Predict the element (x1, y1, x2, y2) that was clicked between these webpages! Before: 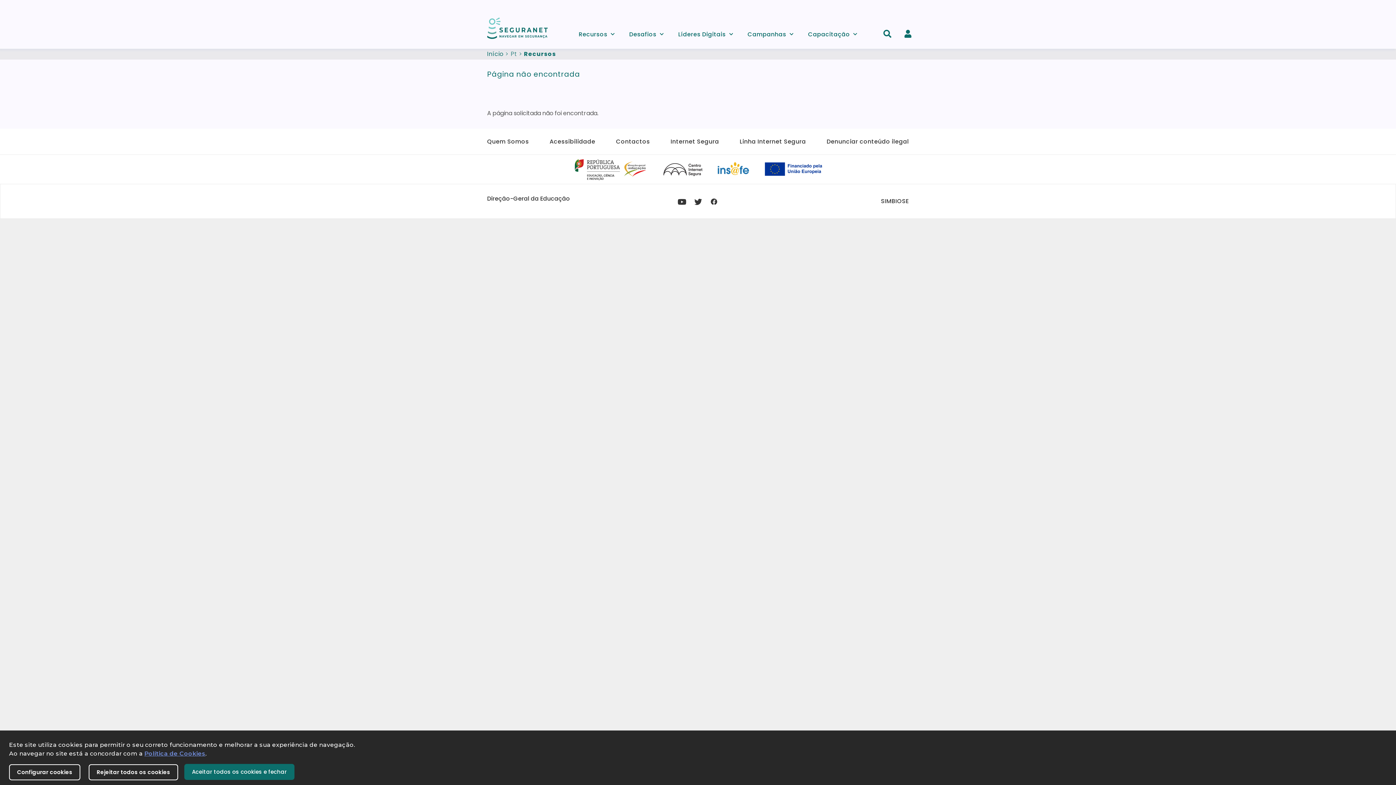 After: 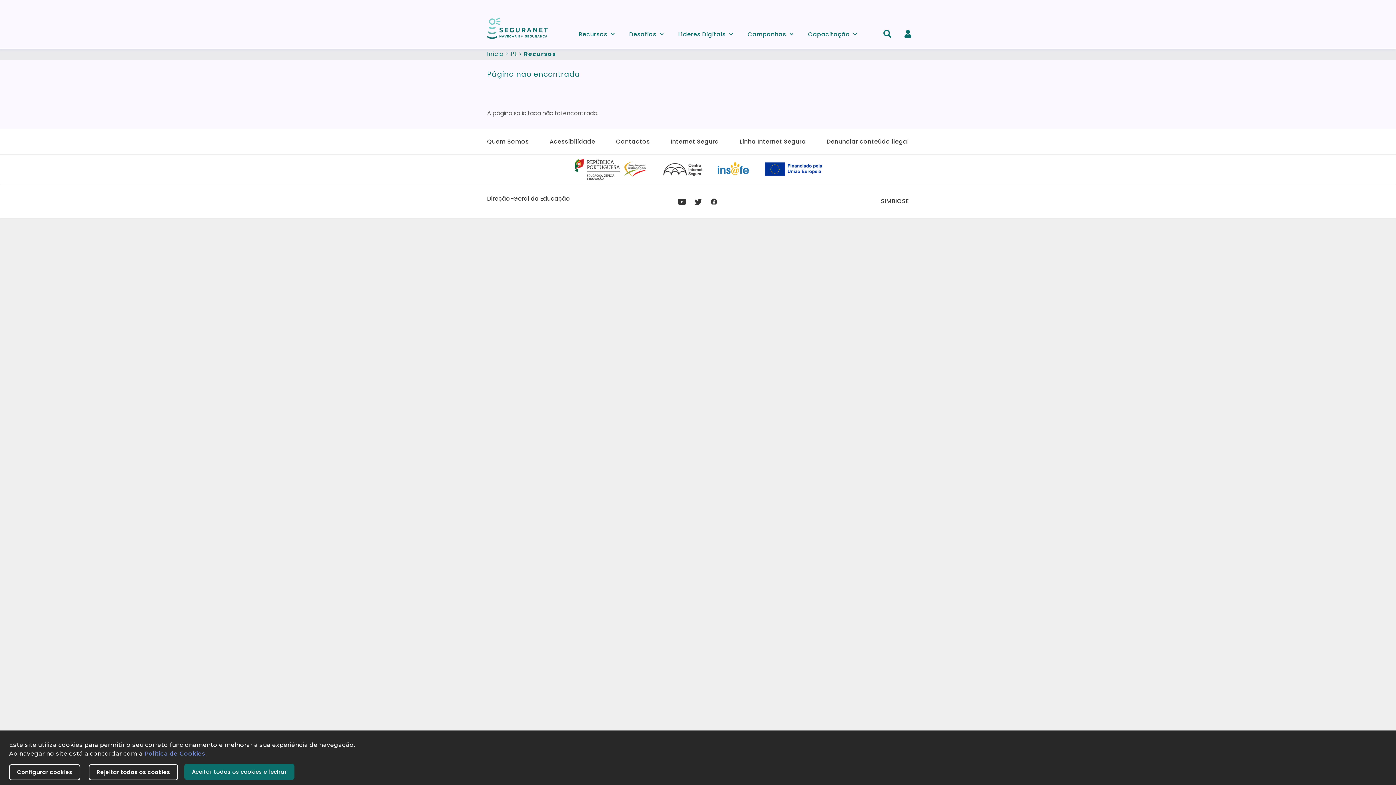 Action: bbox: (698, 193, 909, 209) label: SIMBIOSE